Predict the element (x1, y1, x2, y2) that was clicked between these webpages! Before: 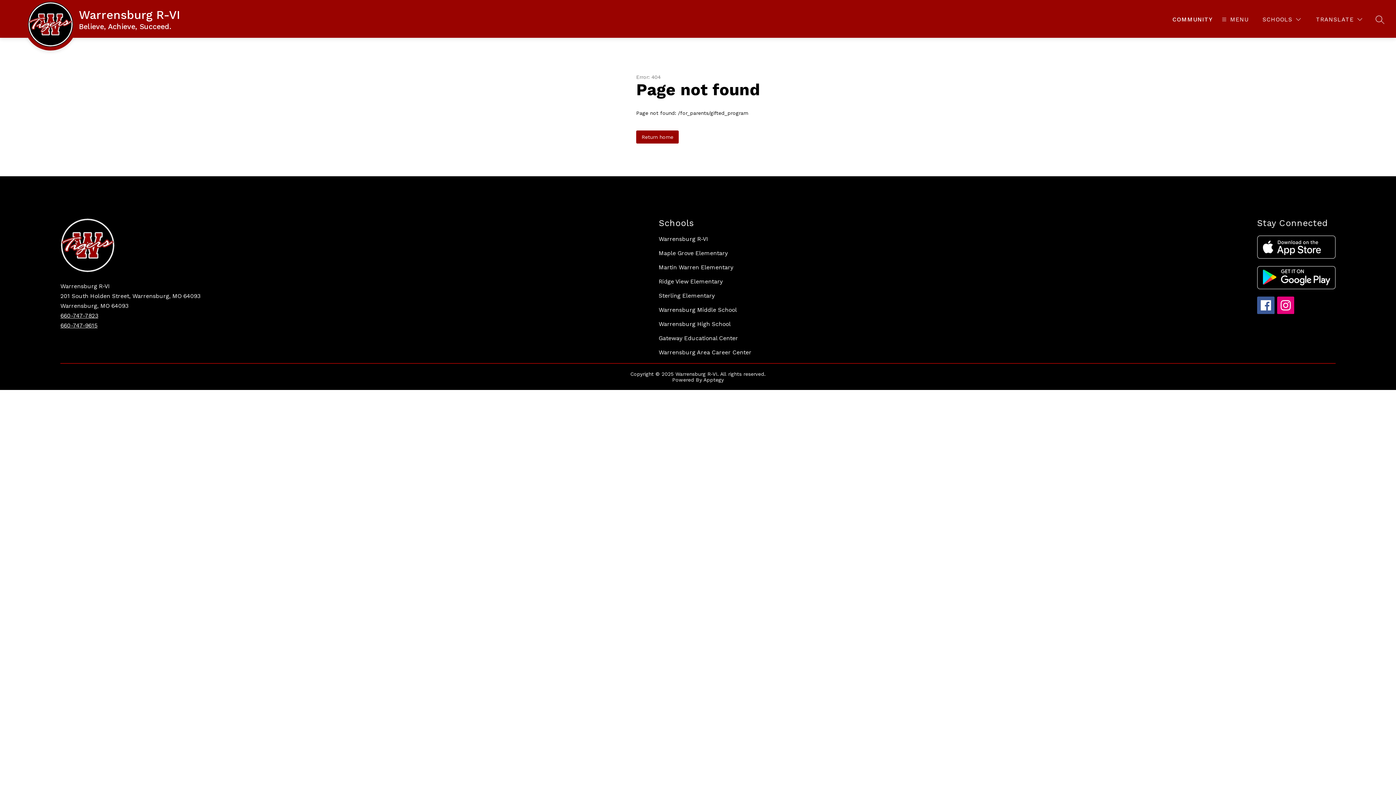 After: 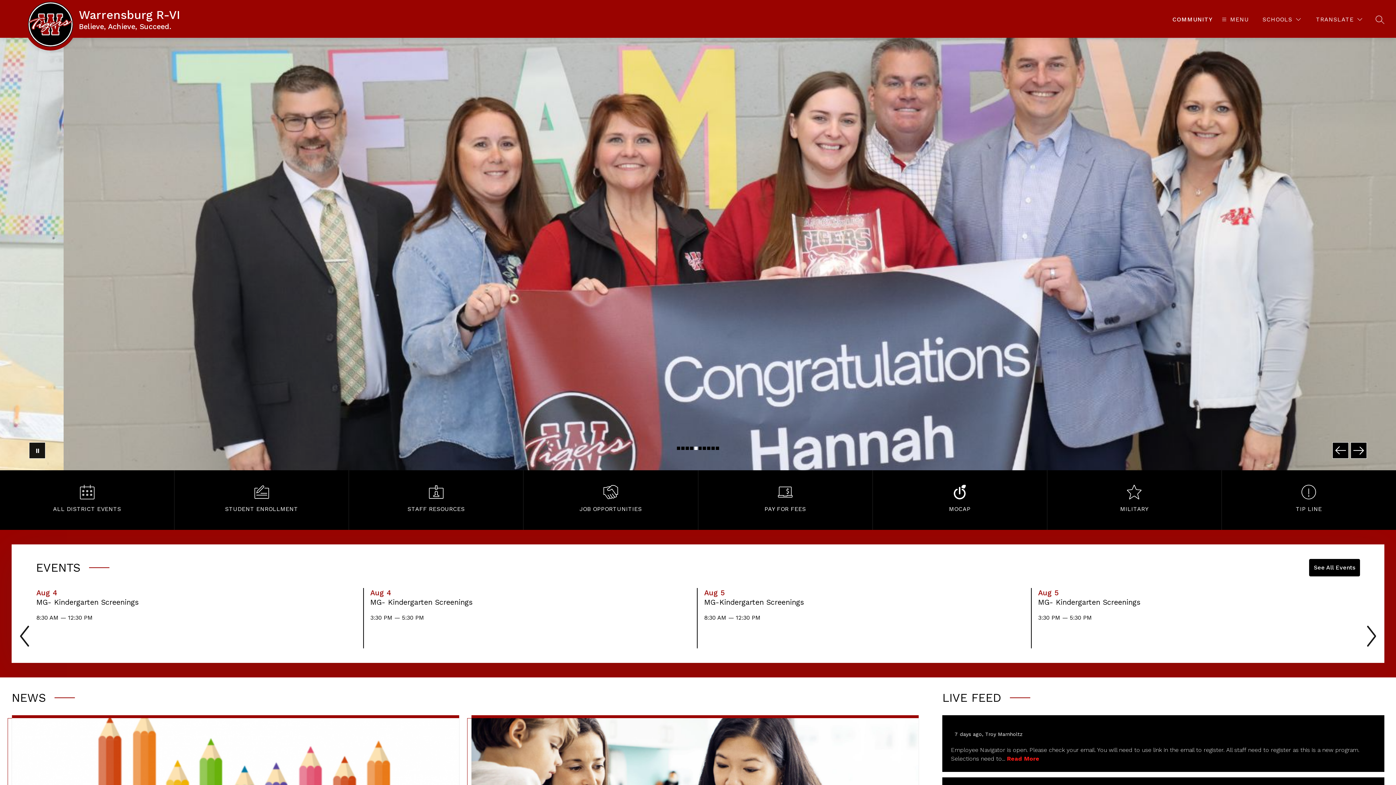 Action: bbox: (658, 235, 708, 242) label: Warrensburg R-VI